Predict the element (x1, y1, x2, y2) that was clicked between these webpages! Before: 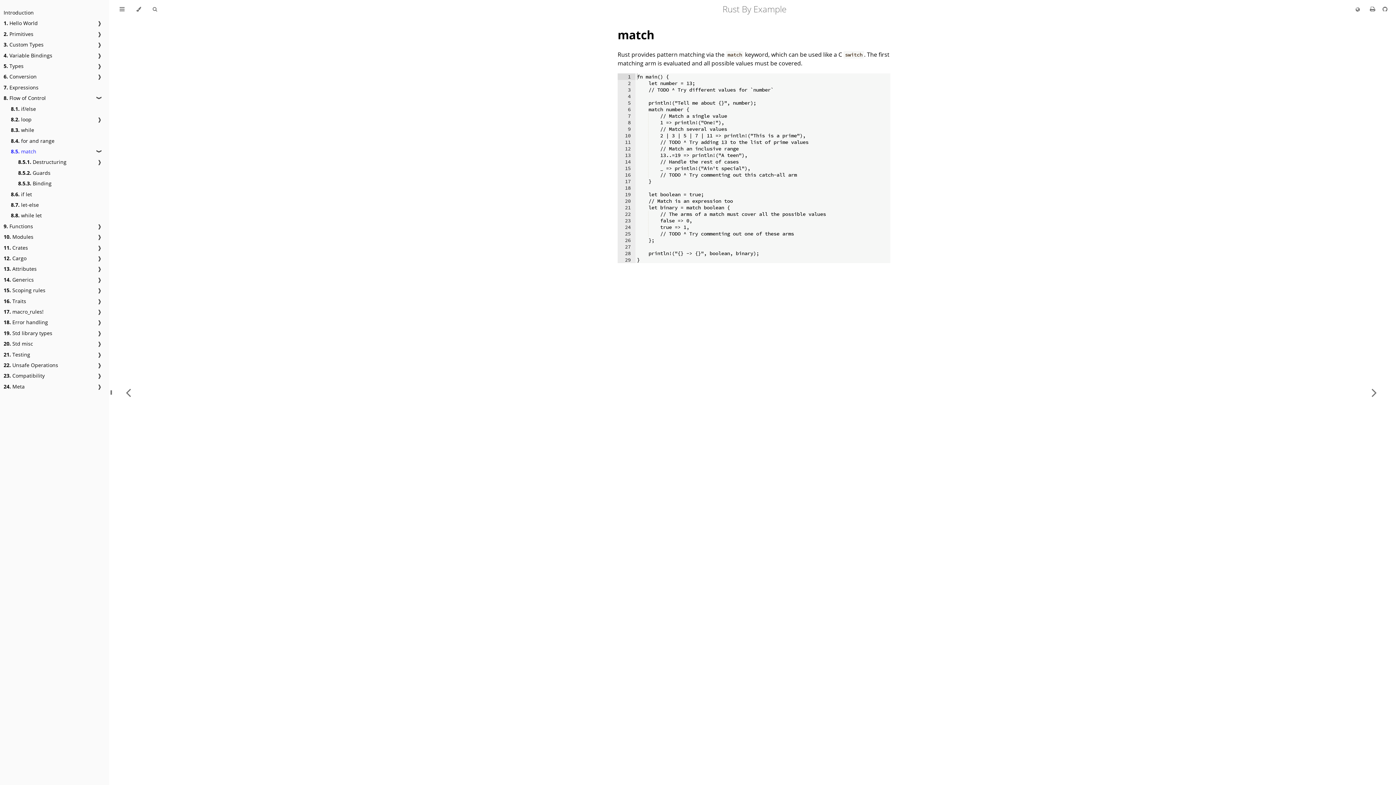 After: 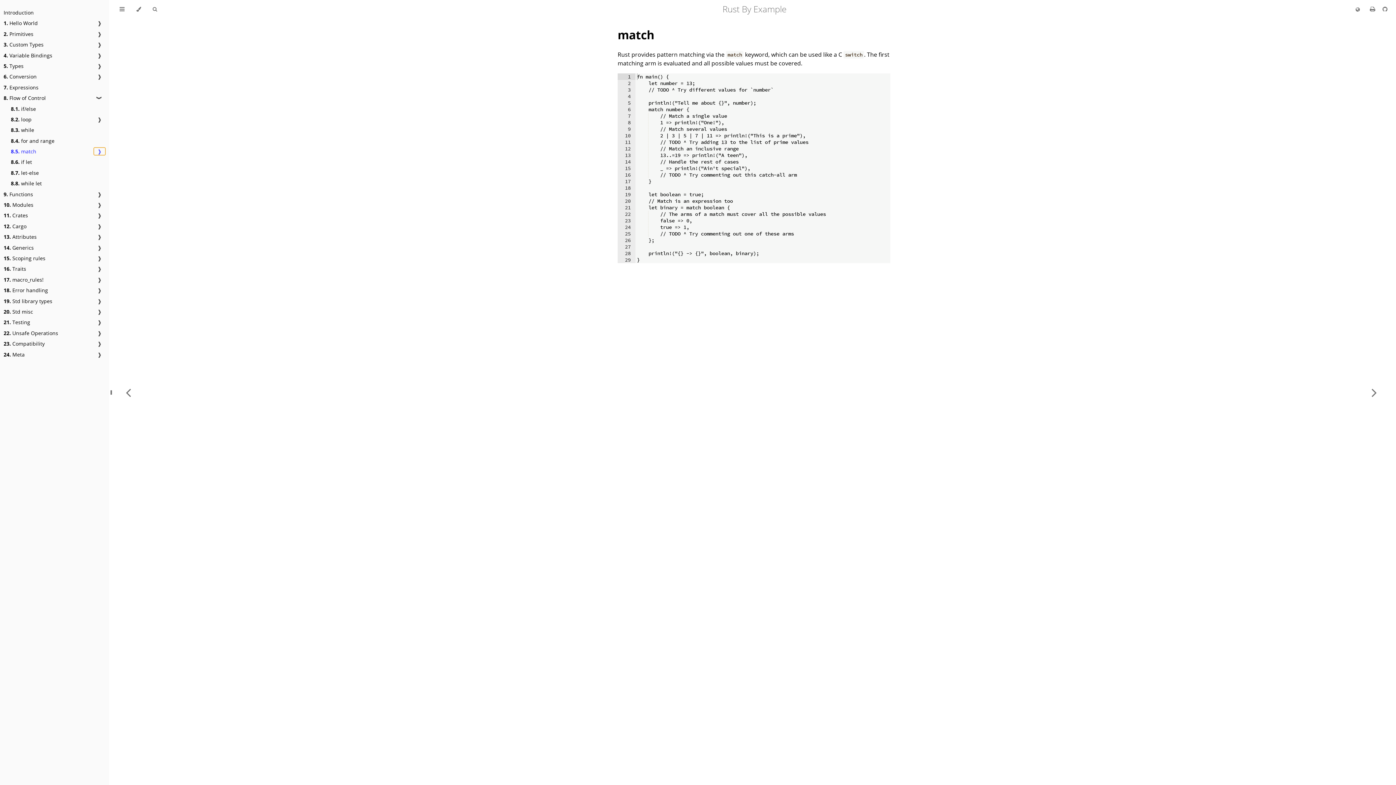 Action: label: ❱ bbox: (93, 147, 105, 155)